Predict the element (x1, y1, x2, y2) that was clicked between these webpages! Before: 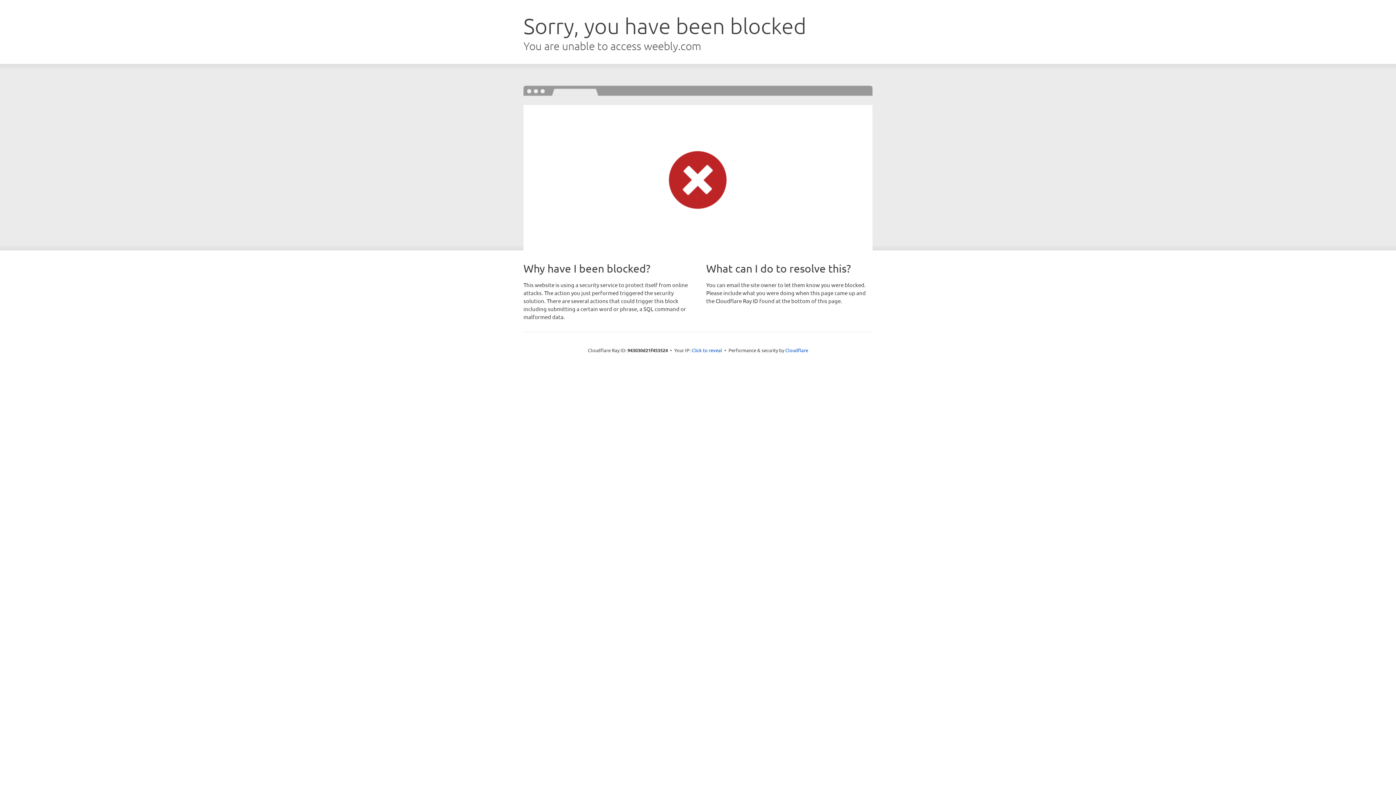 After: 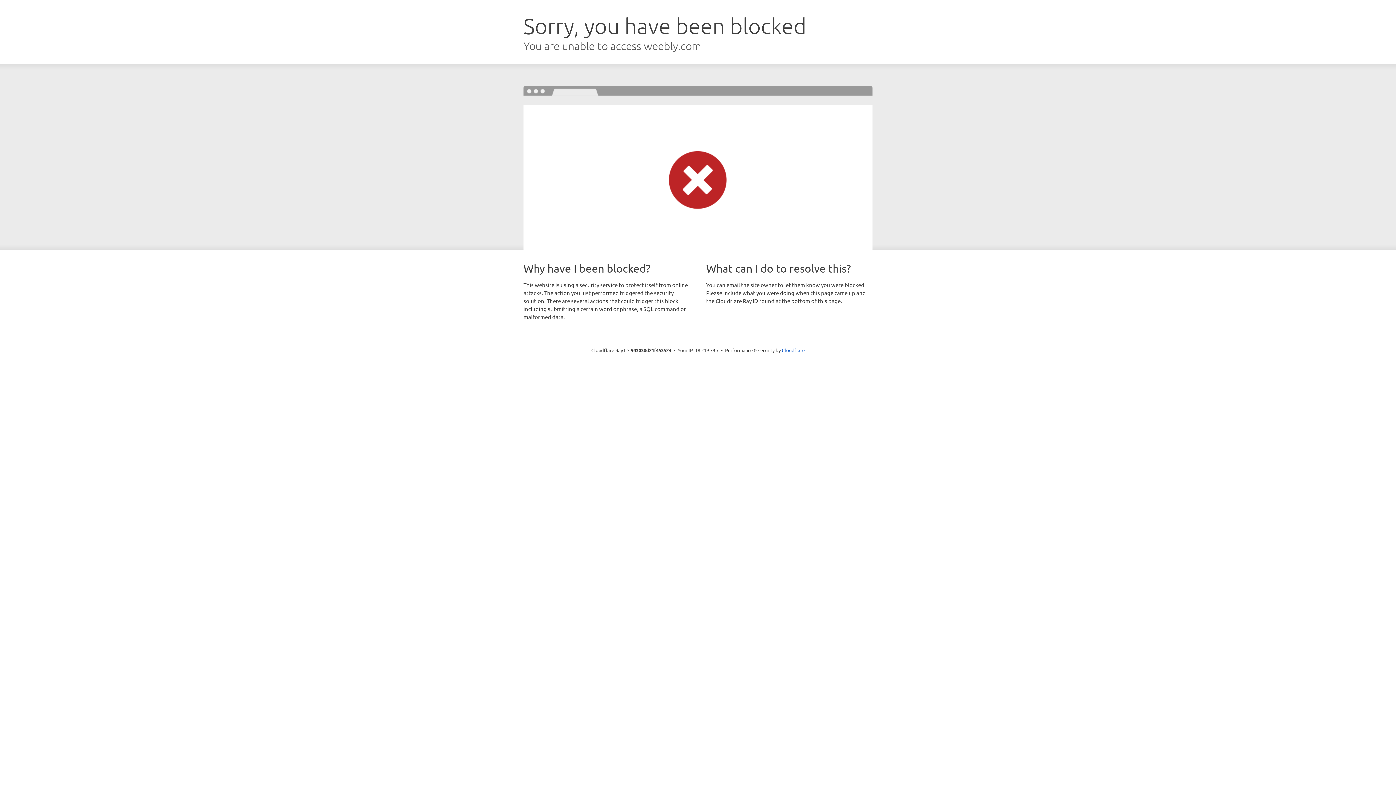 Action: label: Click to reveal bbox: (691, 346, 722, 353)